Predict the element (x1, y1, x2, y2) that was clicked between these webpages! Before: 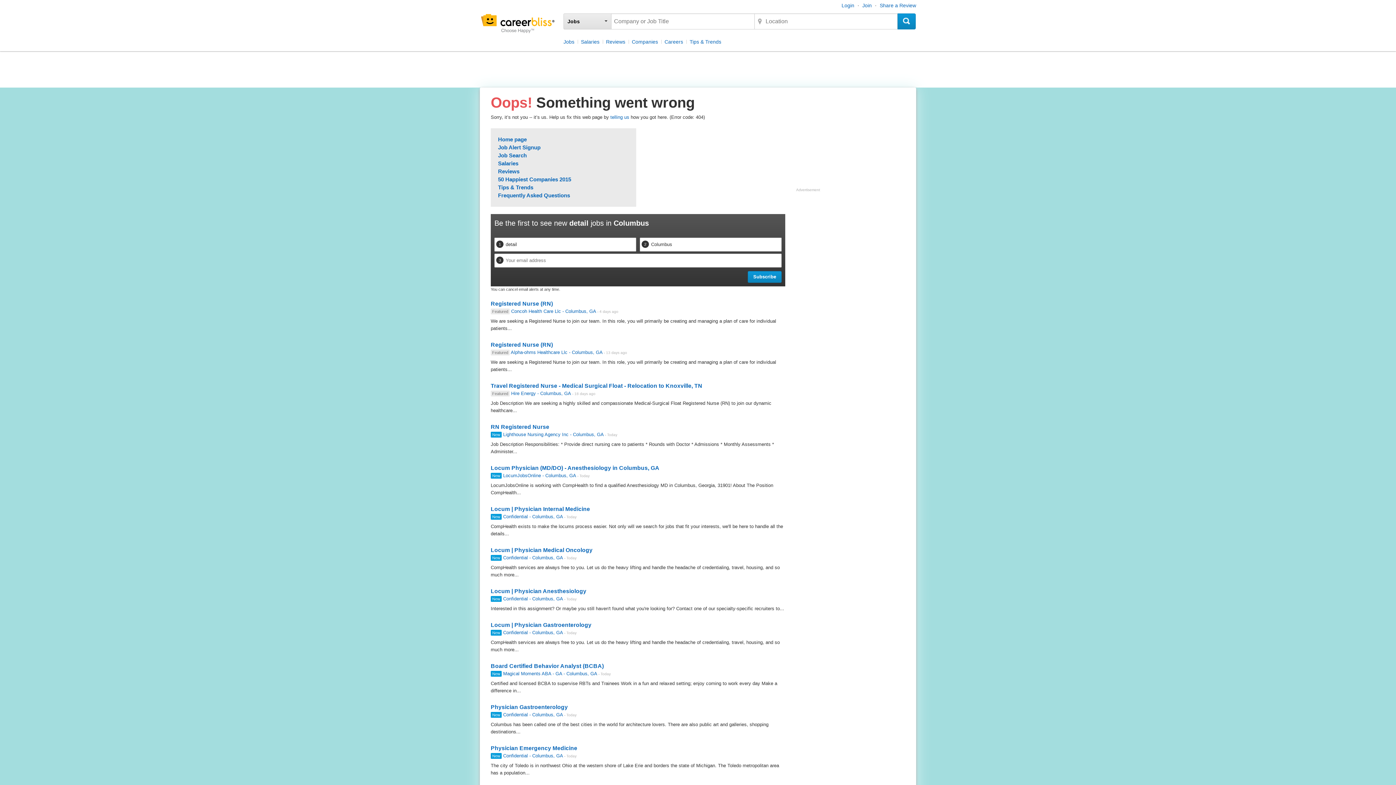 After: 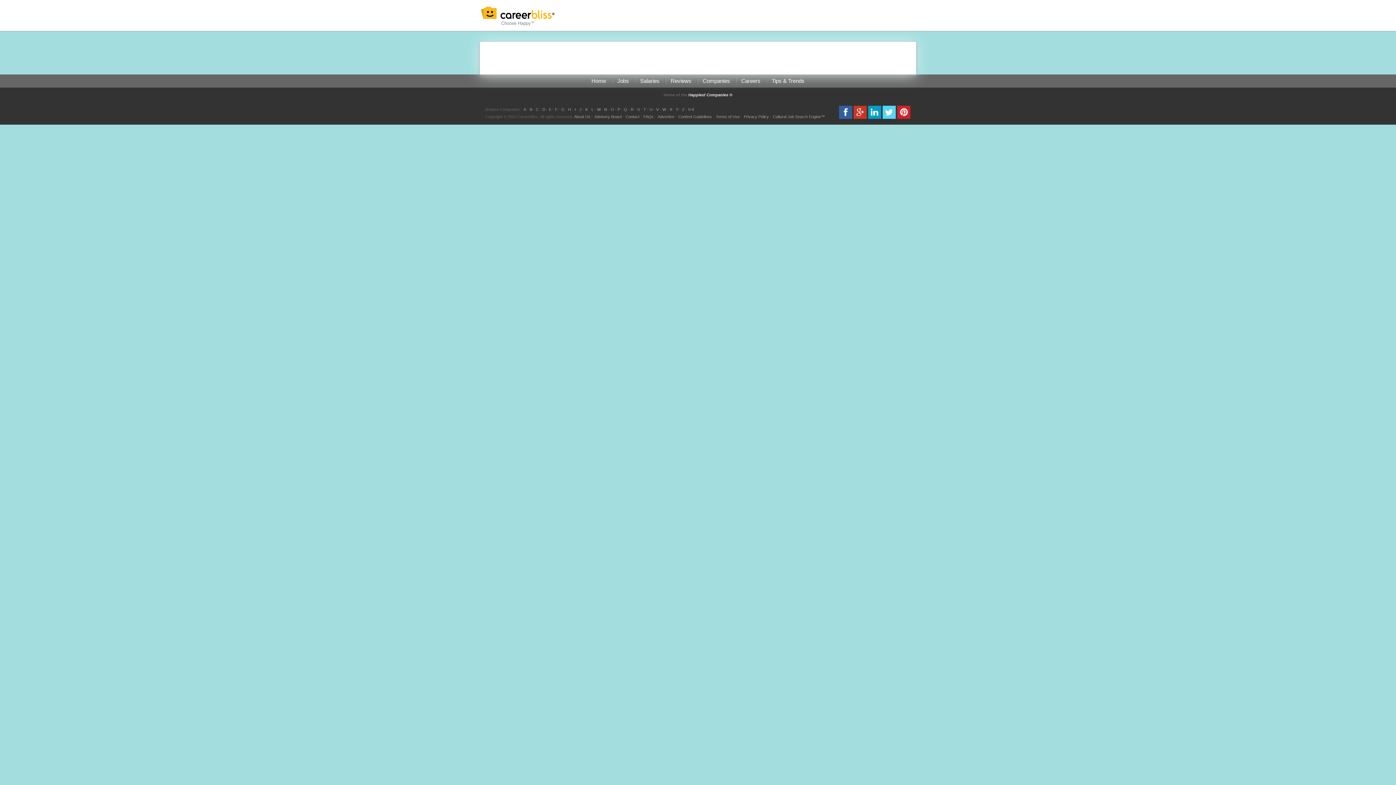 Action: label: Share a Review bbox: (880, 2, 916, 8)